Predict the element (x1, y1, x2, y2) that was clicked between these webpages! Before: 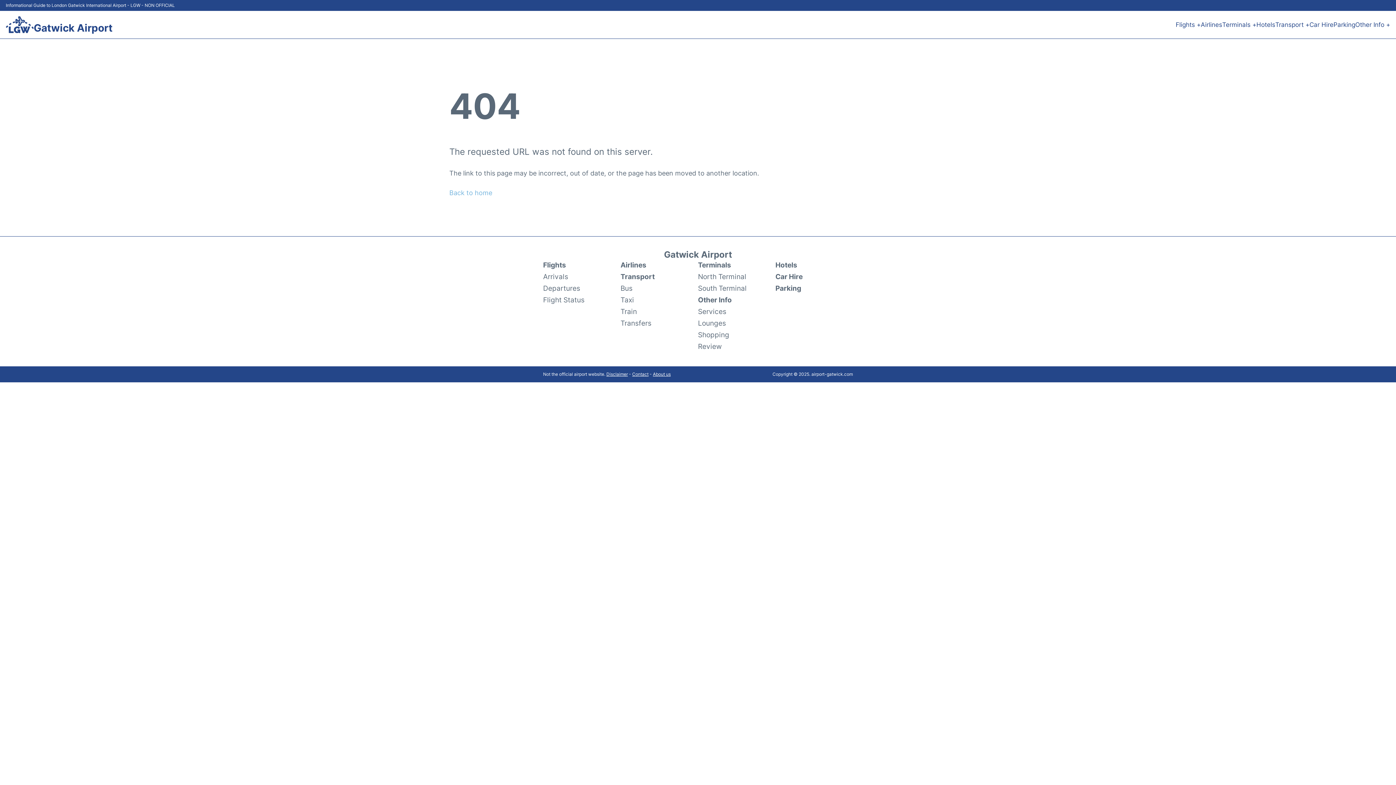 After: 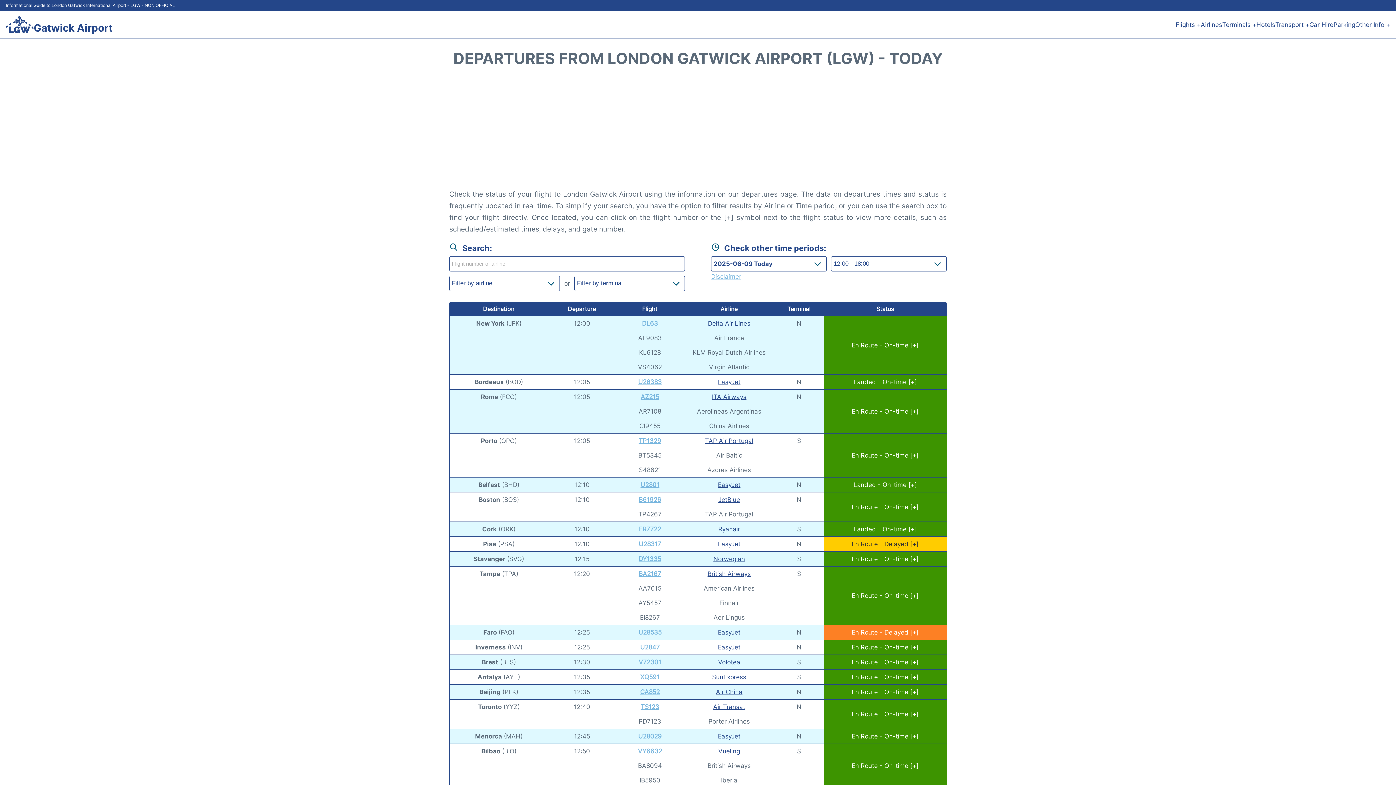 Action: label: Departures bbox: (543, 282, 580, 294)